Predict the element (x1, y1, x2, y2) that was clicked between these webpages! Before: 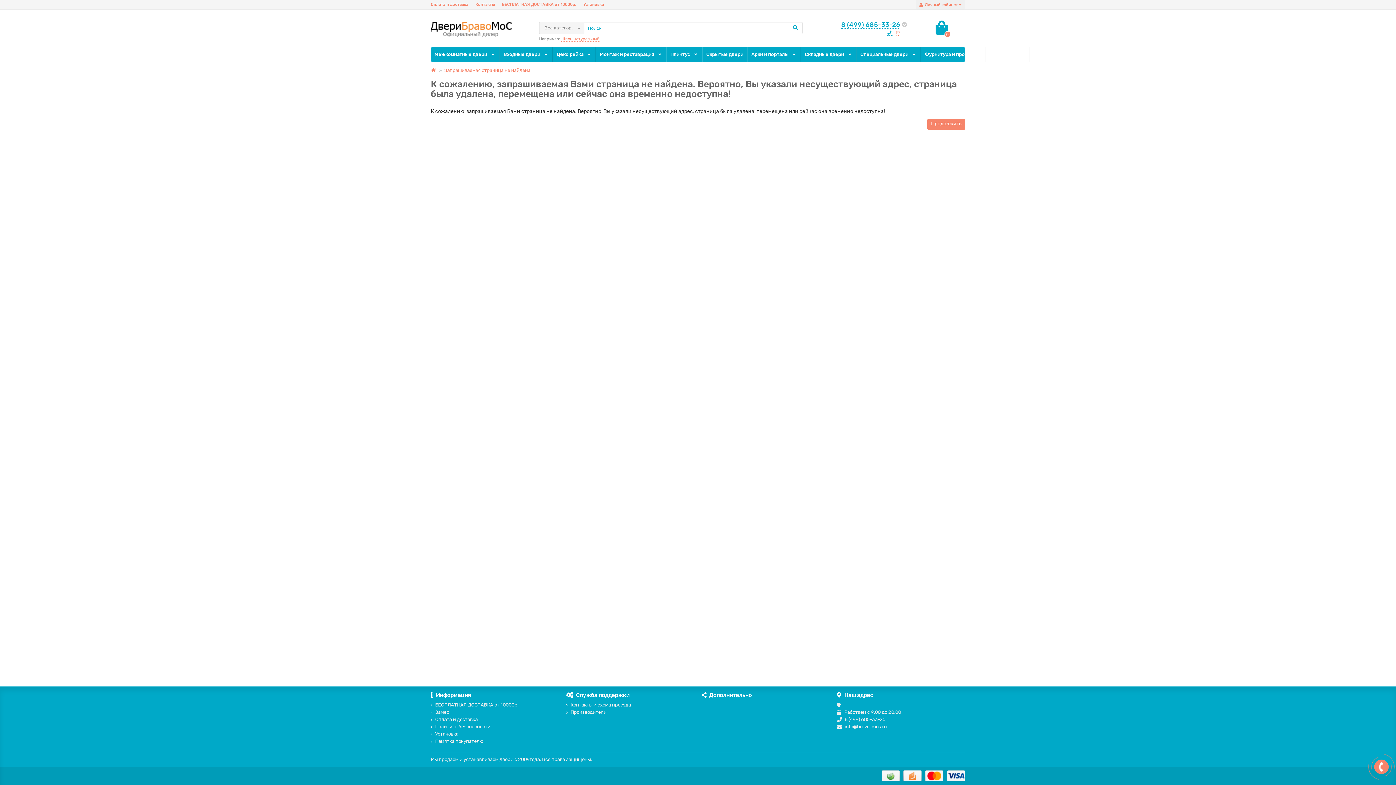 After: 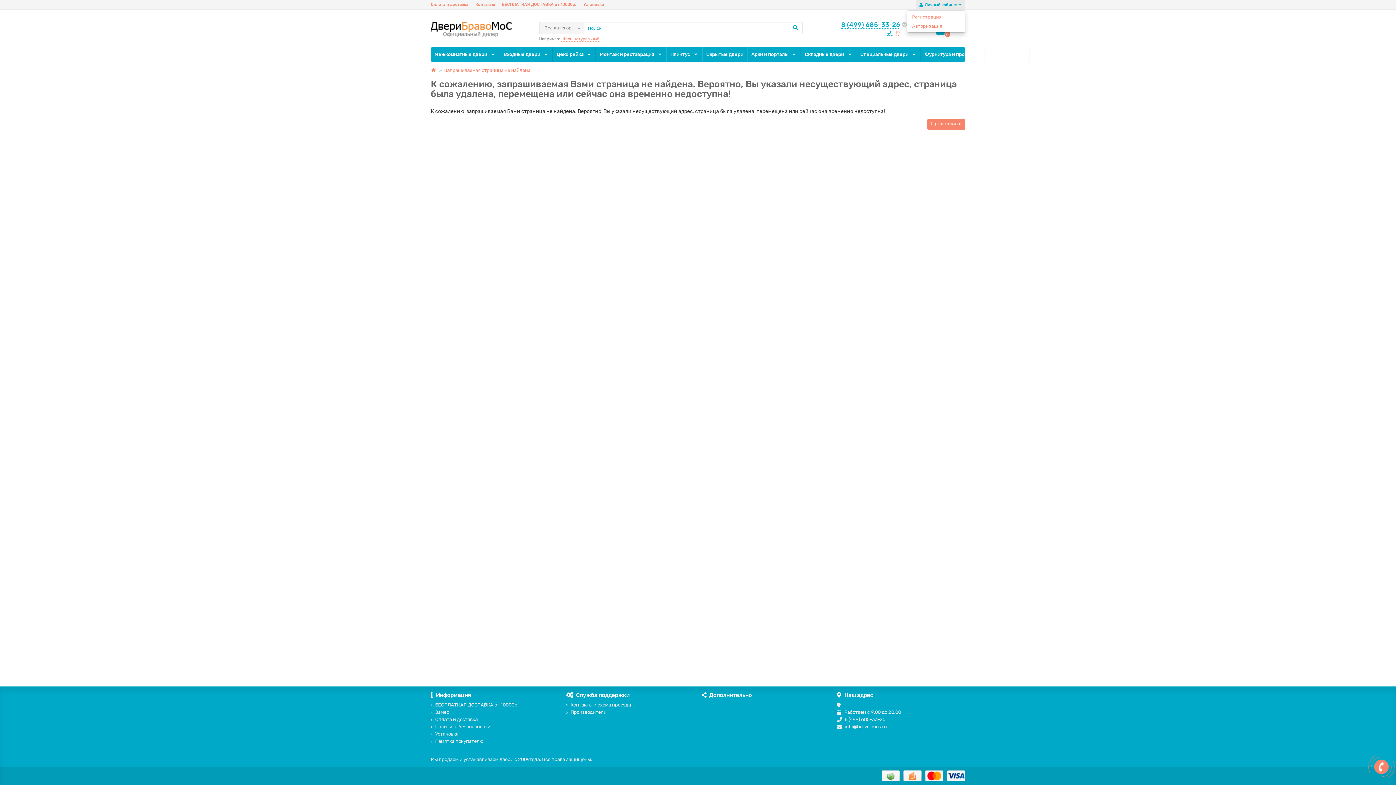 Action: bbox: (916, 0, 965, 9) label: Личный кабинет